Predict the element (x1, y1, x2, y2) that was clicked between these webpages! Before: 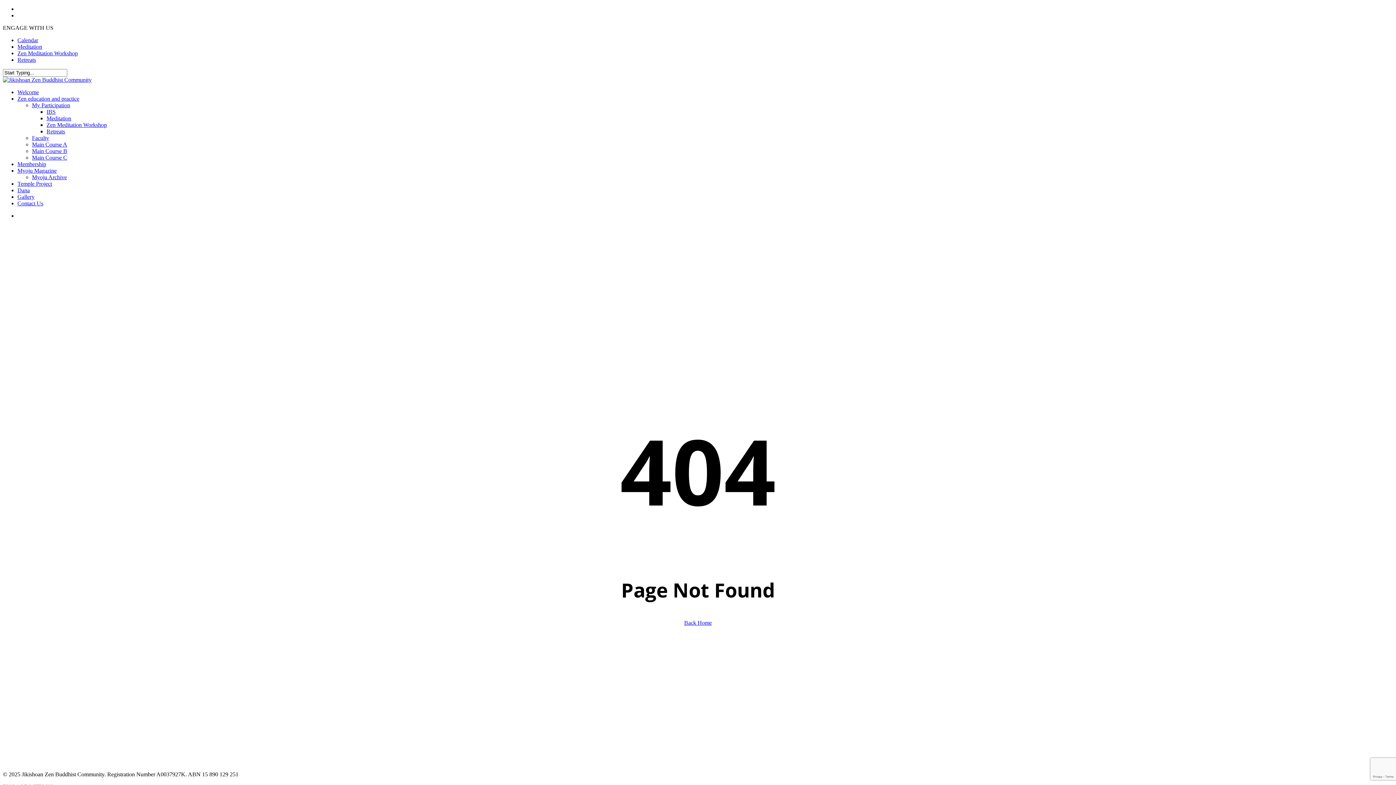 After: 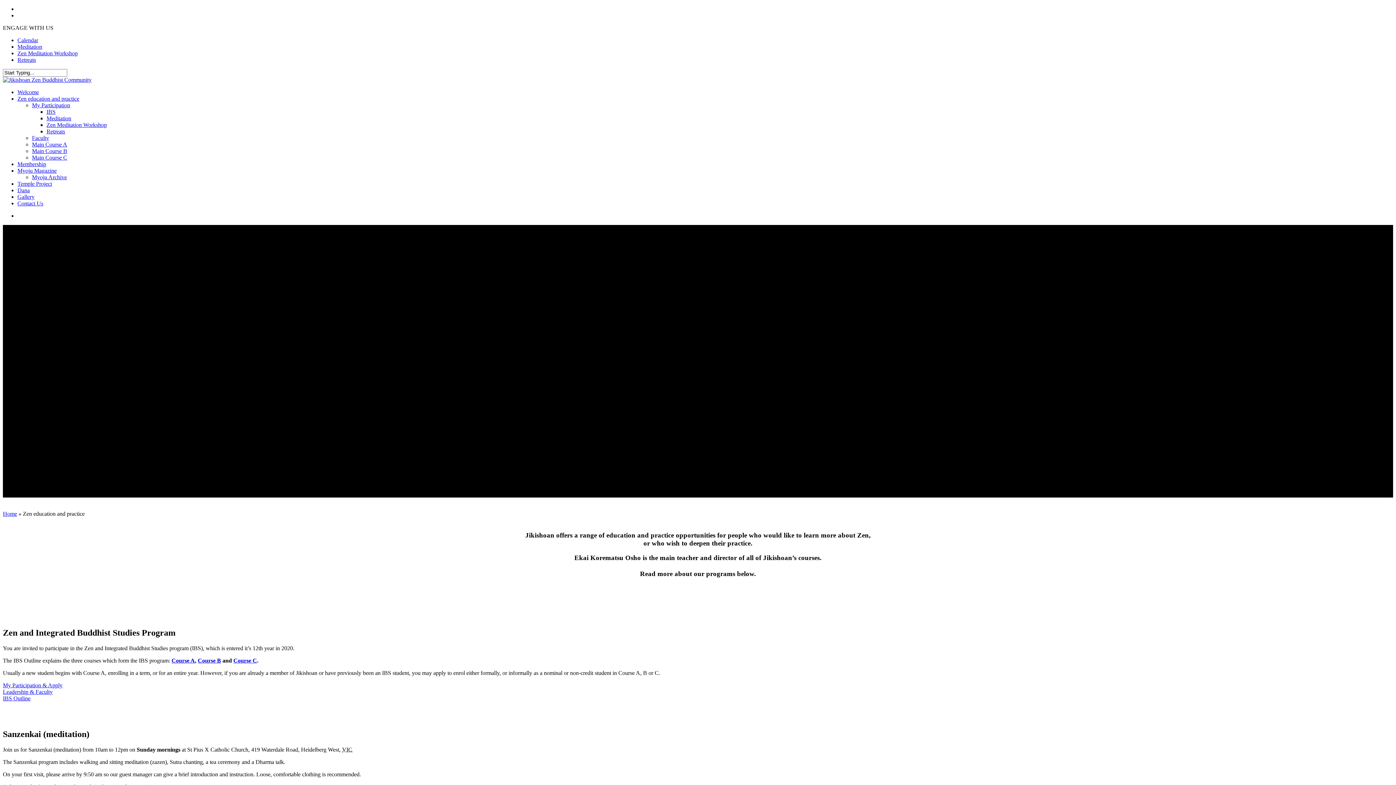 Action: bbox: (46, 115, 71, 121) label: Meditation